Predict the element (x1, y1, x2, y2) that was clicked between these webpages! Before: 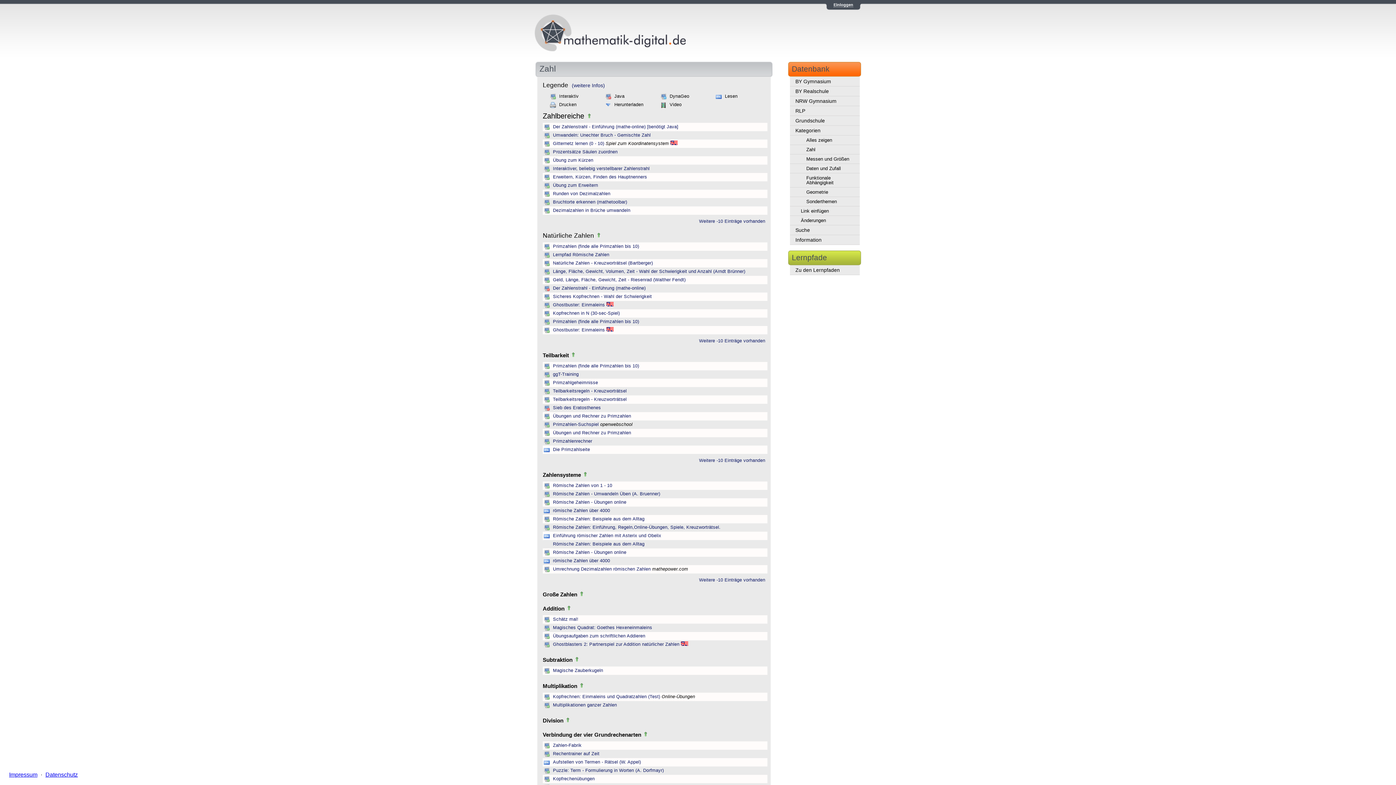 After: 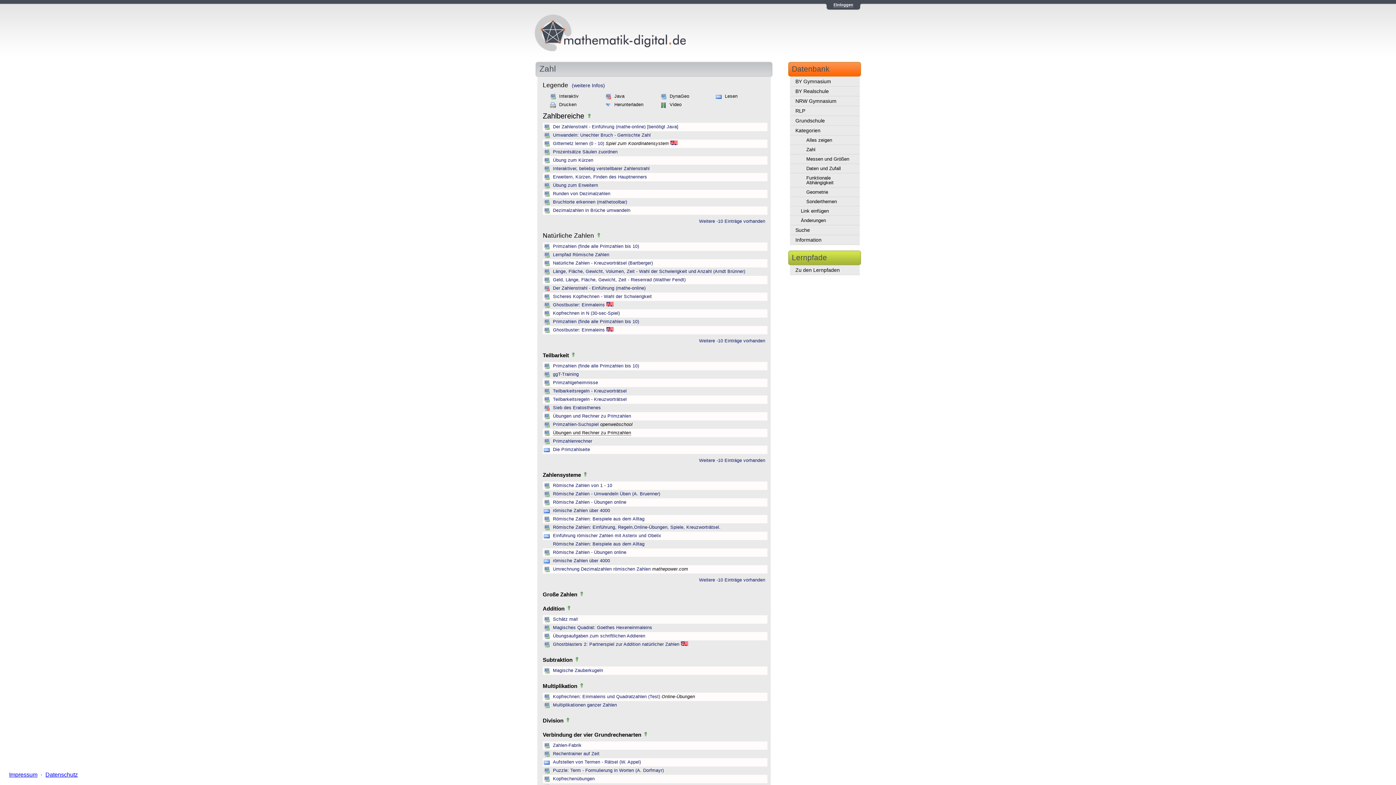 Action: label: Übungen und Rechner zu Primzahlen bbox: (553, 430, 631, 435)